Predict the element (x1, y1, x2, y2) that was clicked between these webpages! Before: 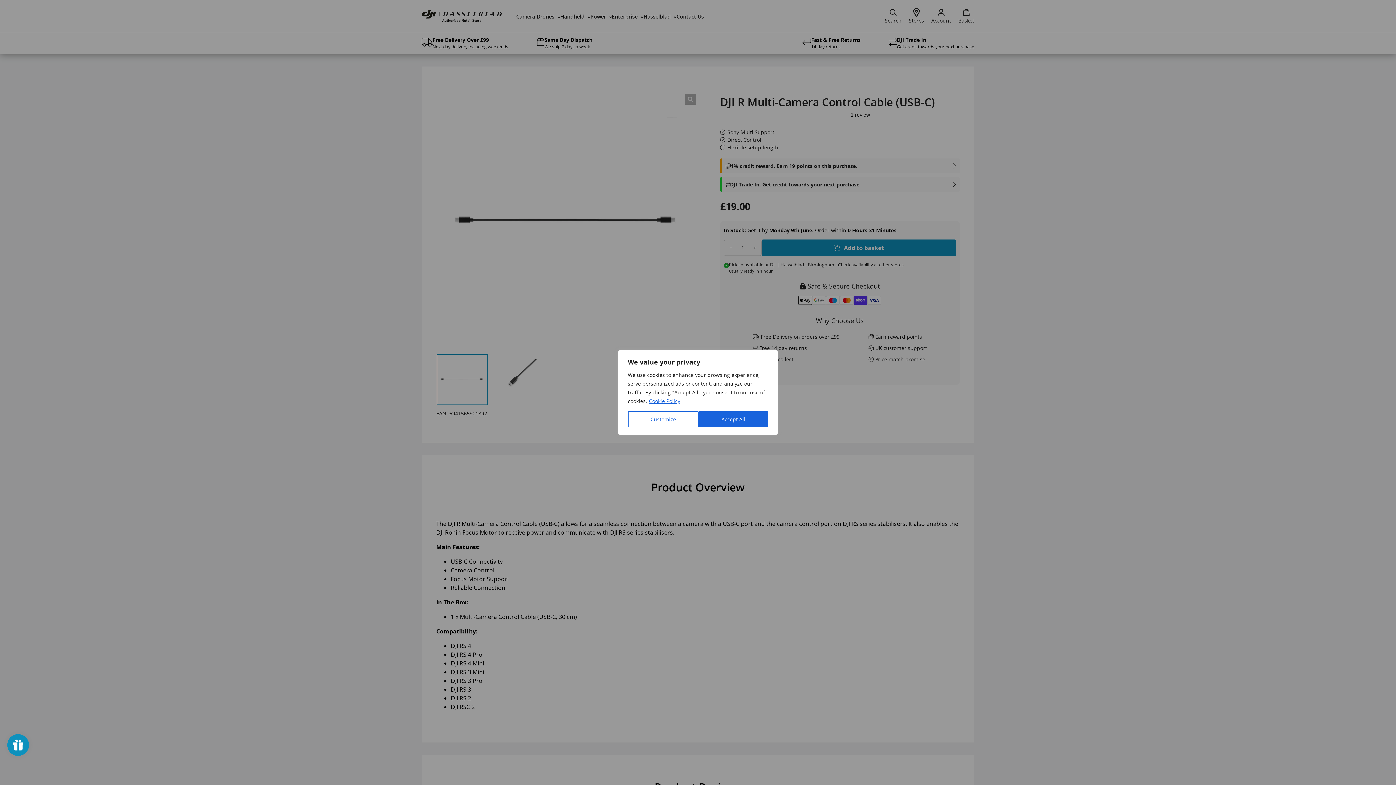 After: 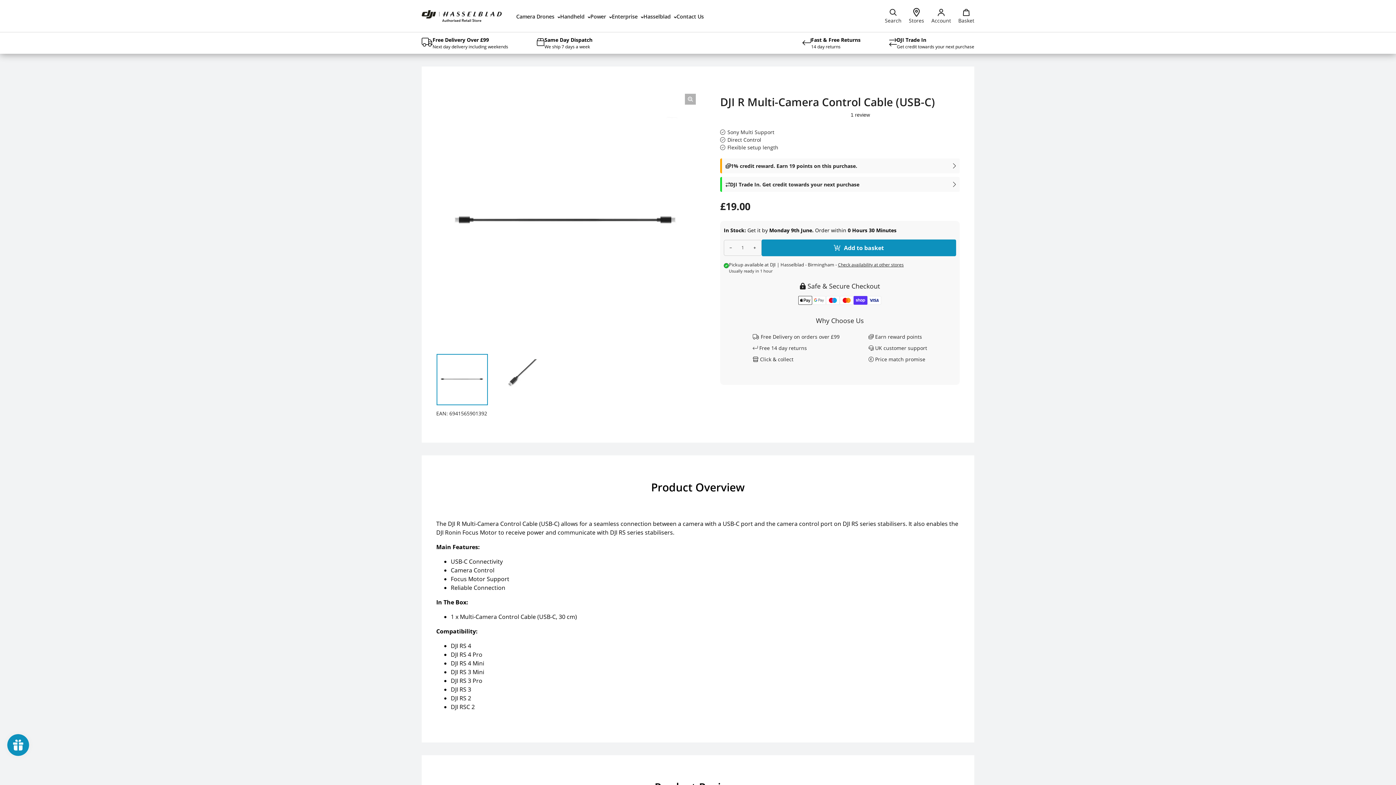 Action: label: Accept All bbox: (698, 411, 768, 427)